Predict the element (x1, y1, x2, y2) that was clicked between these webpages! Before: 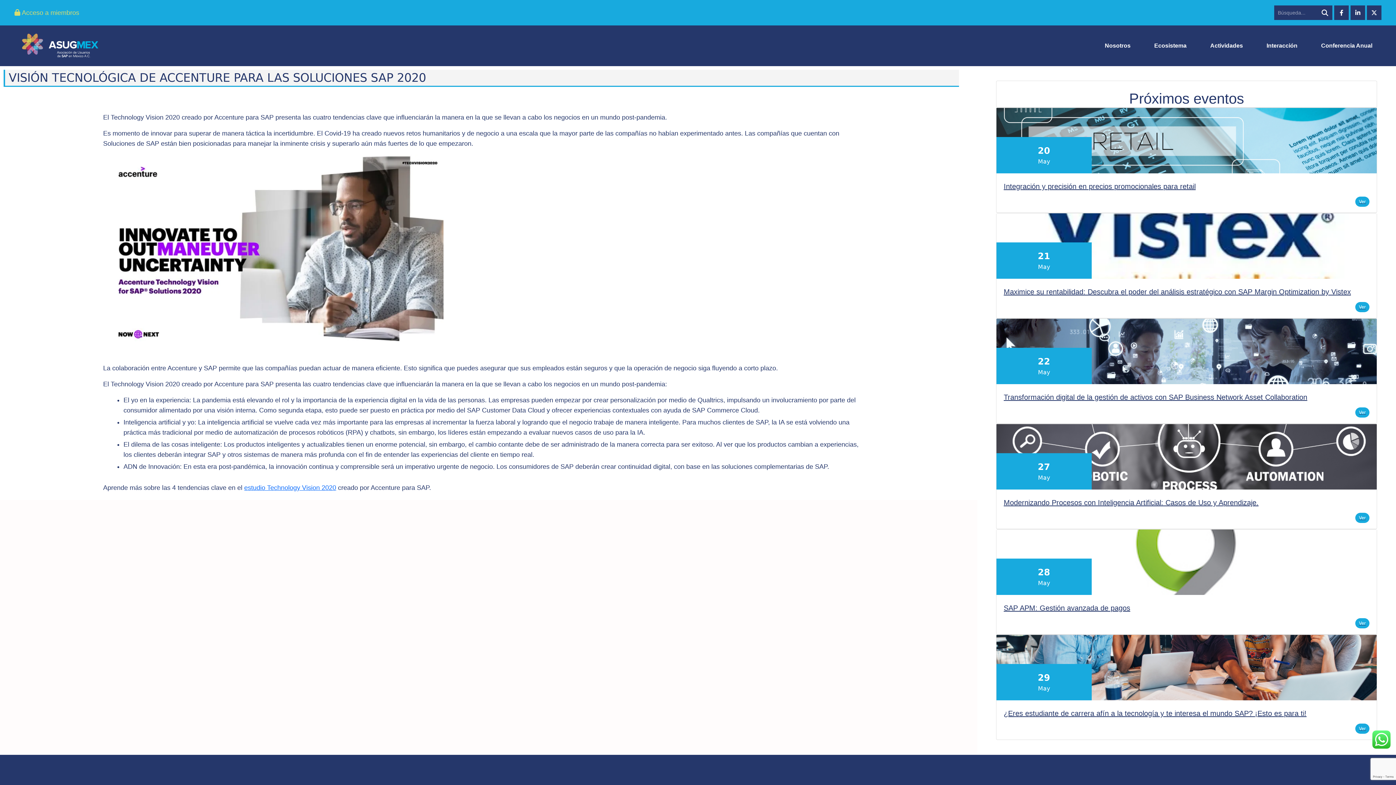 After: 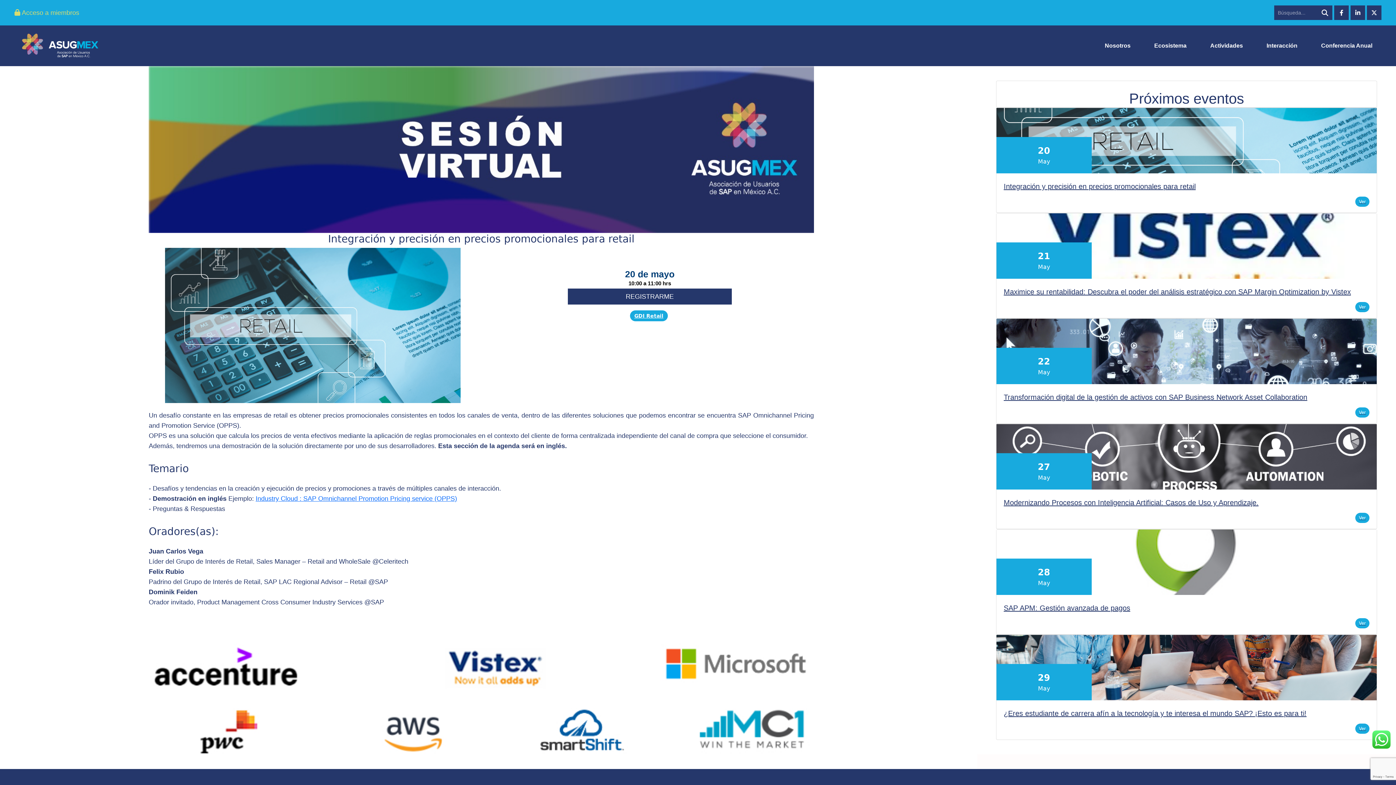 Action: bbox: (996, 107, 1377, 213) label: 20
May

Integración y precisión en precios promocionales para retail

Ver